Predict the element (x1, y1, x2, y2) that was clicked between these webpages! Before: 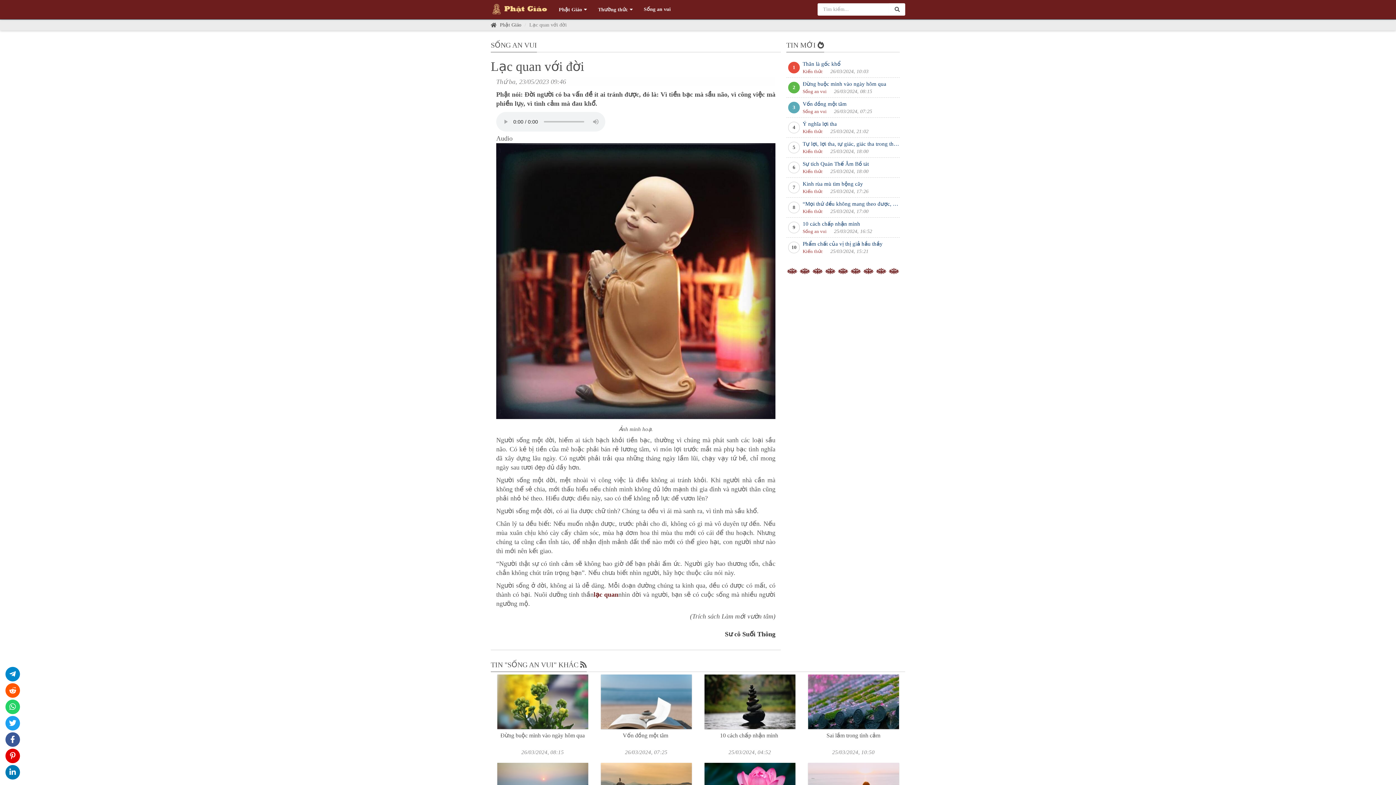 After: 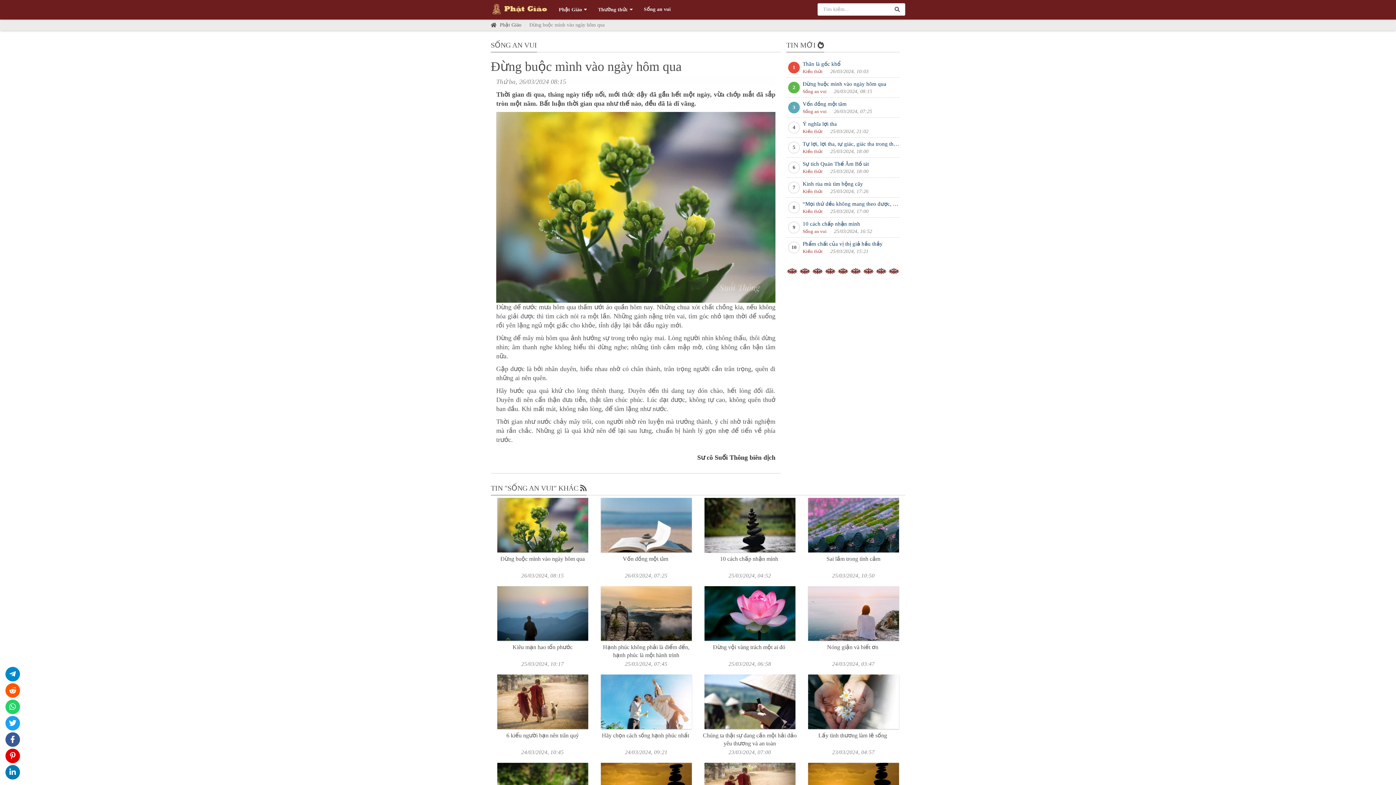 Action: label: Đừng buộc mình vào ngày hôm qua bbox: (802, 80, 900, 88)